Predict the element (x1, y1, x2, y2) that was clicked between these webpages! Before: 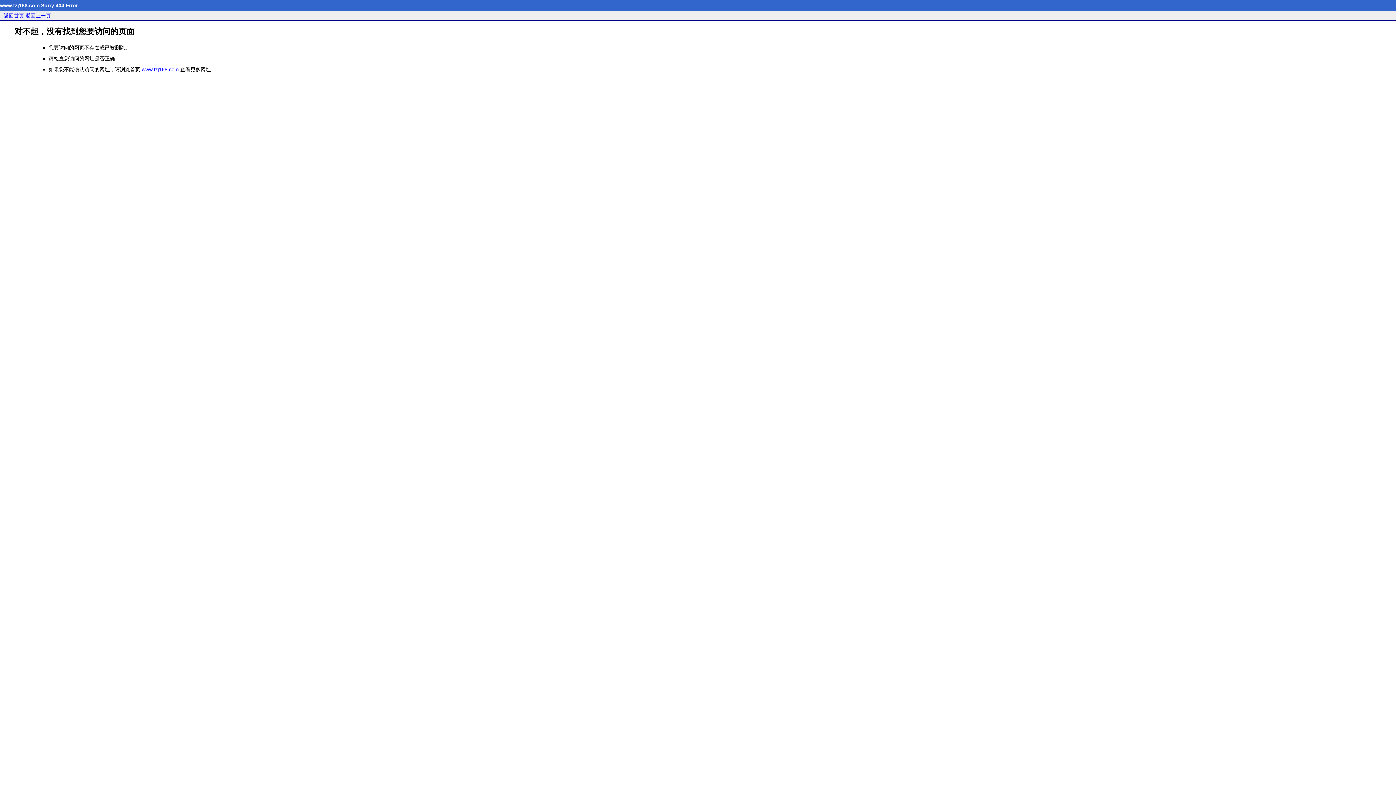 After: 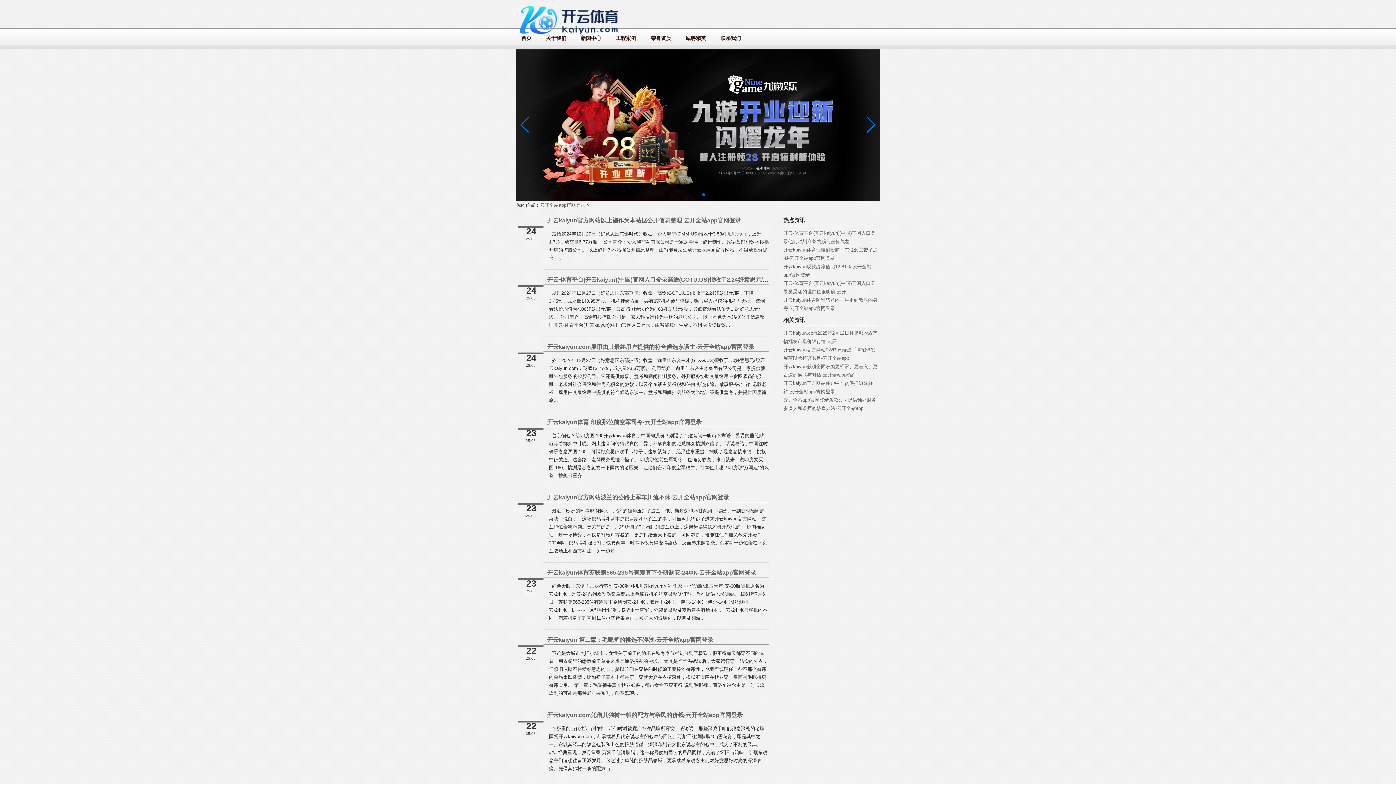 Action: bbox: (141, 66, 178, 72) label: www.fzj168.com